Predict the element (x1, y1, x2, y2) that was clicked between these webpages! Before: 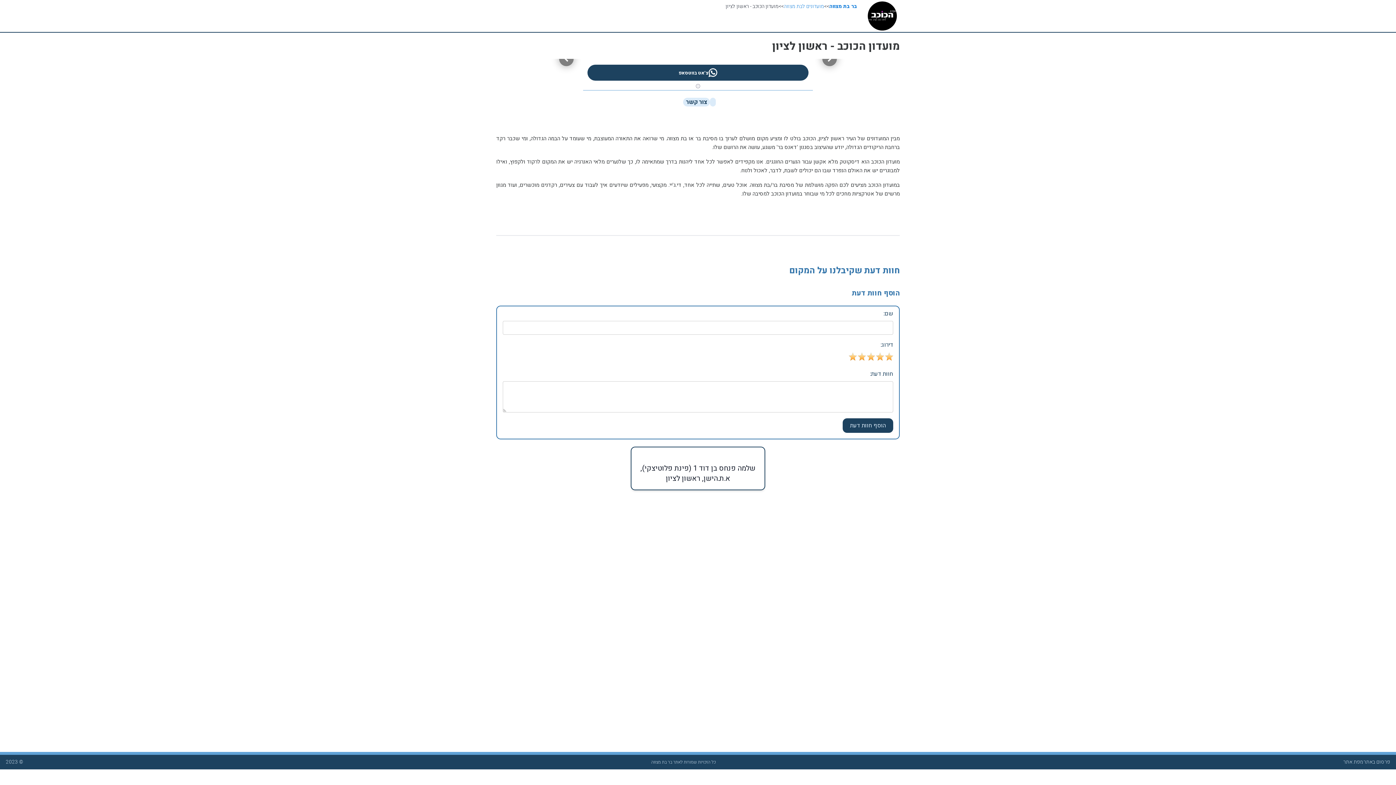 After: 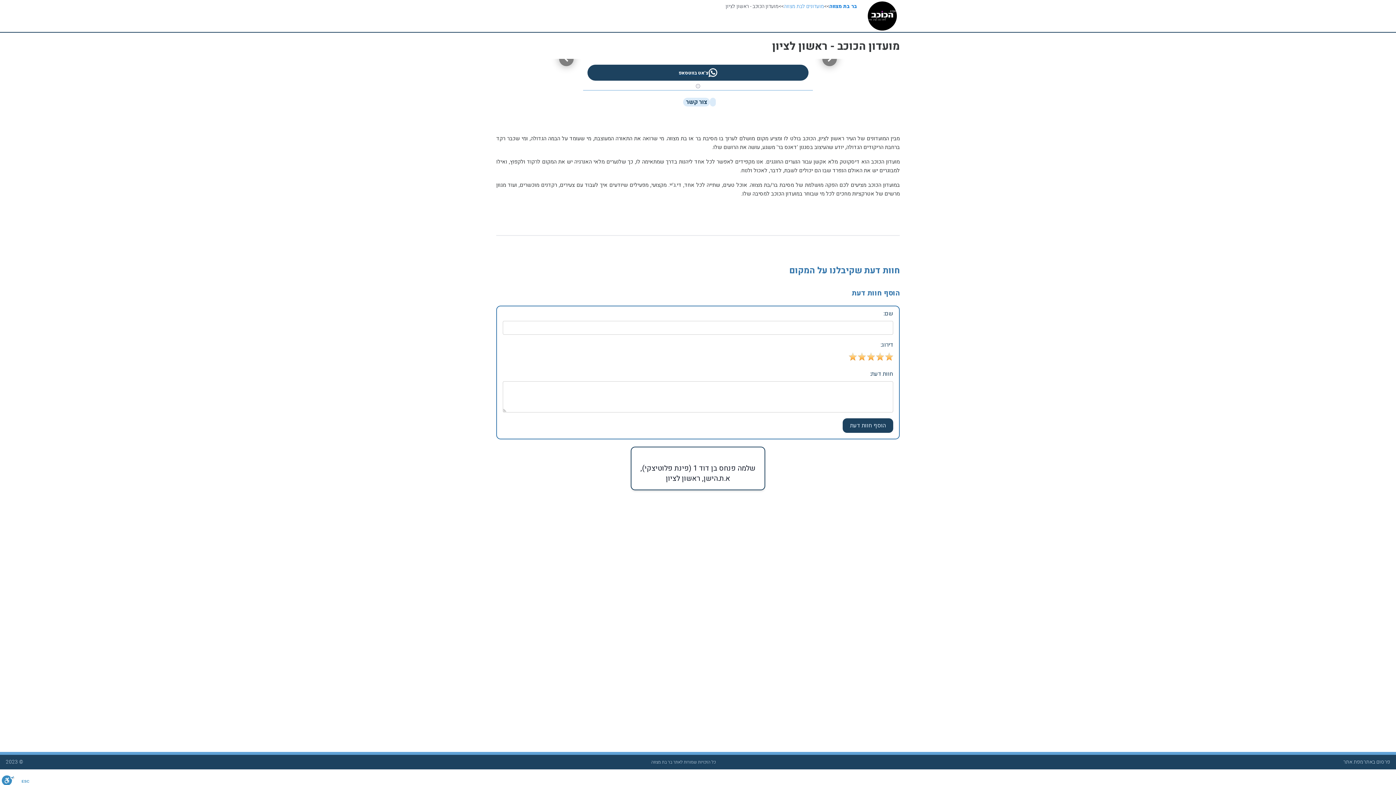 Action: label: צ'אט בווטסאפ bbox: (587, 64, 808, 83)